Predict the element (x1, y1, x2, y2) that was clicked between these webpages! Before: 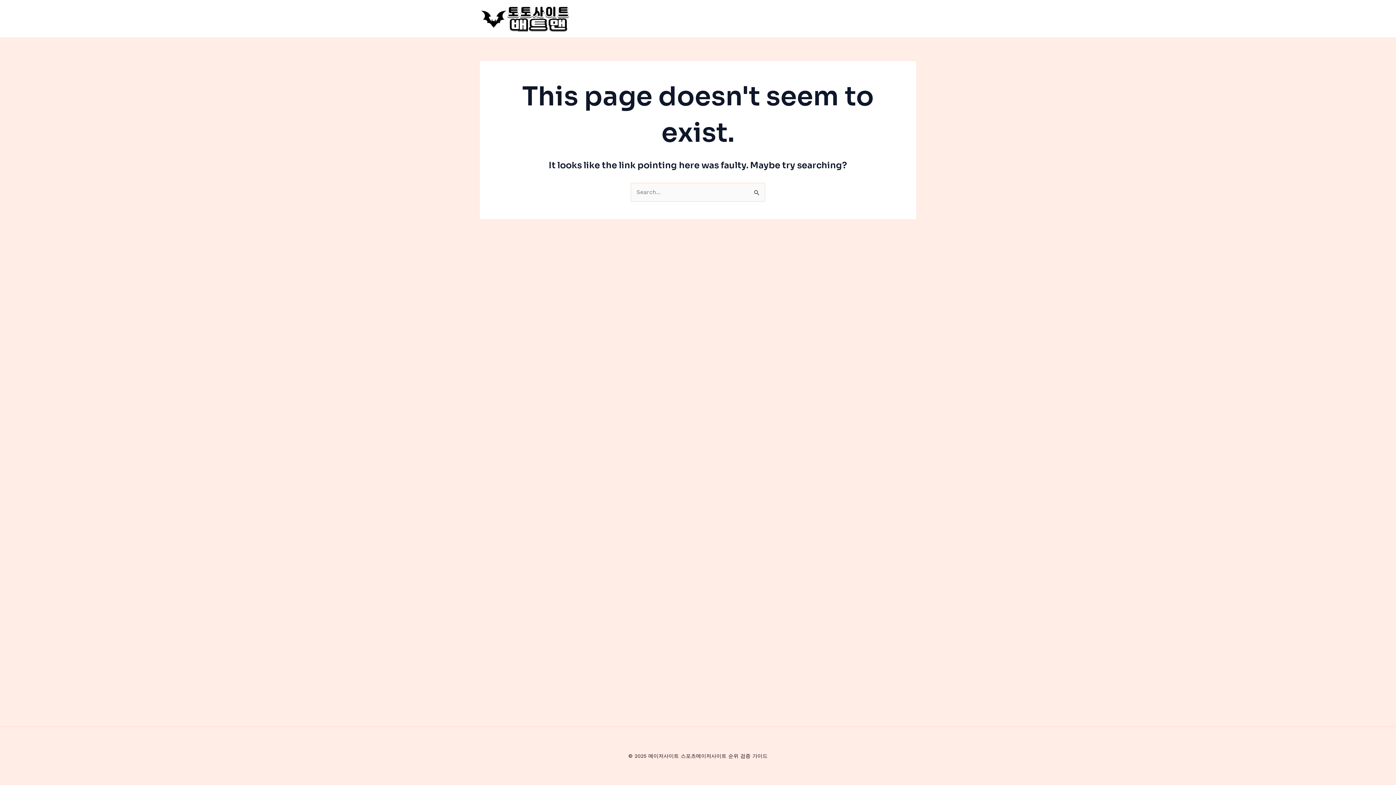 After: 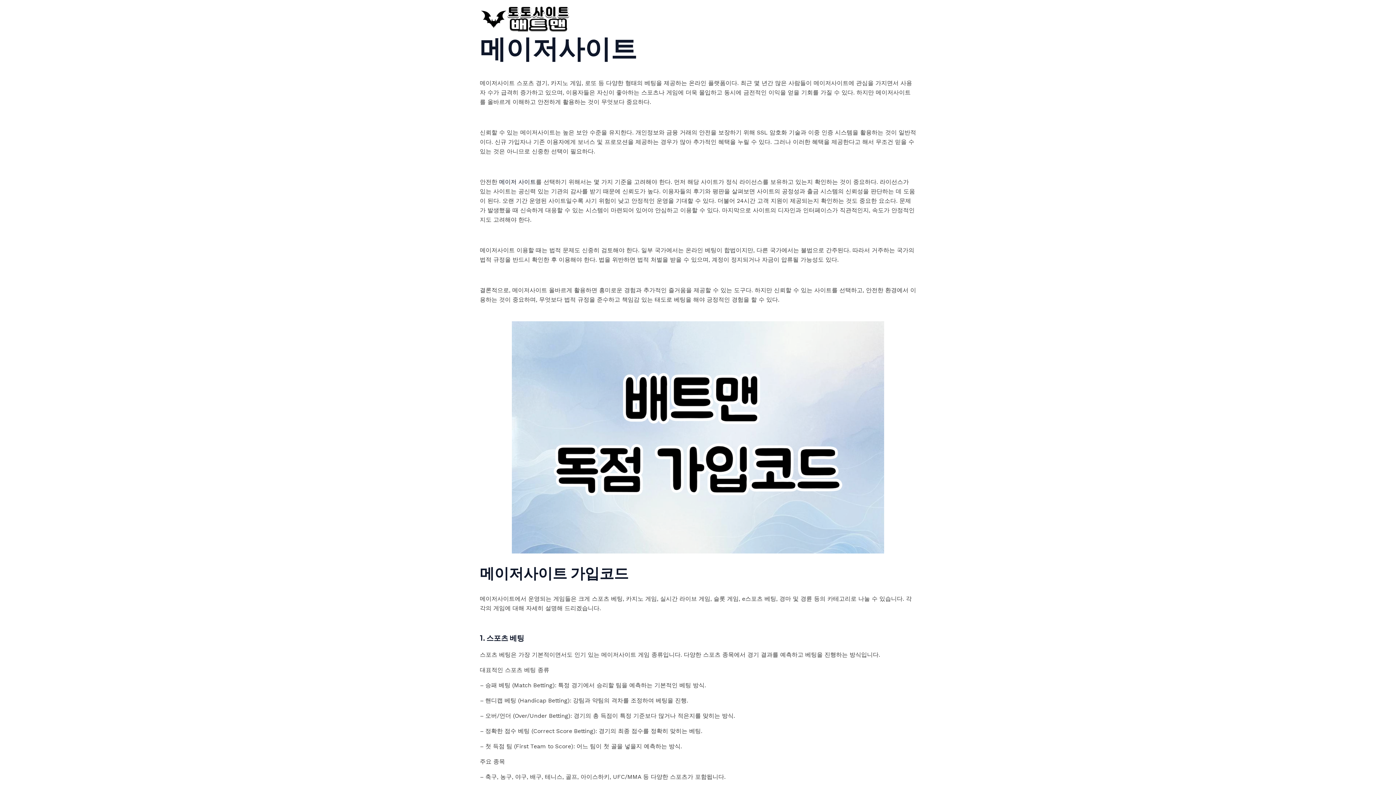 Action: bbox: (480, 14, 570, 21)